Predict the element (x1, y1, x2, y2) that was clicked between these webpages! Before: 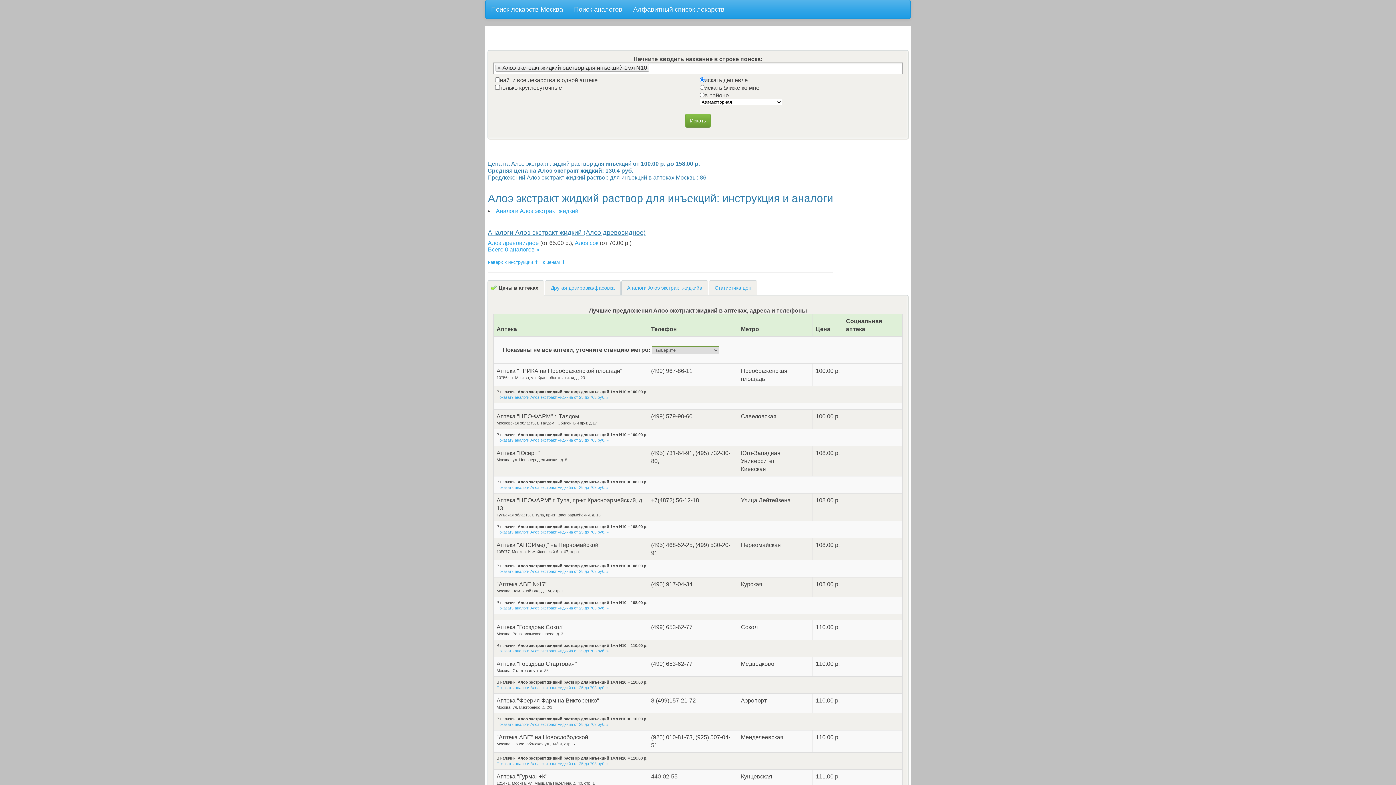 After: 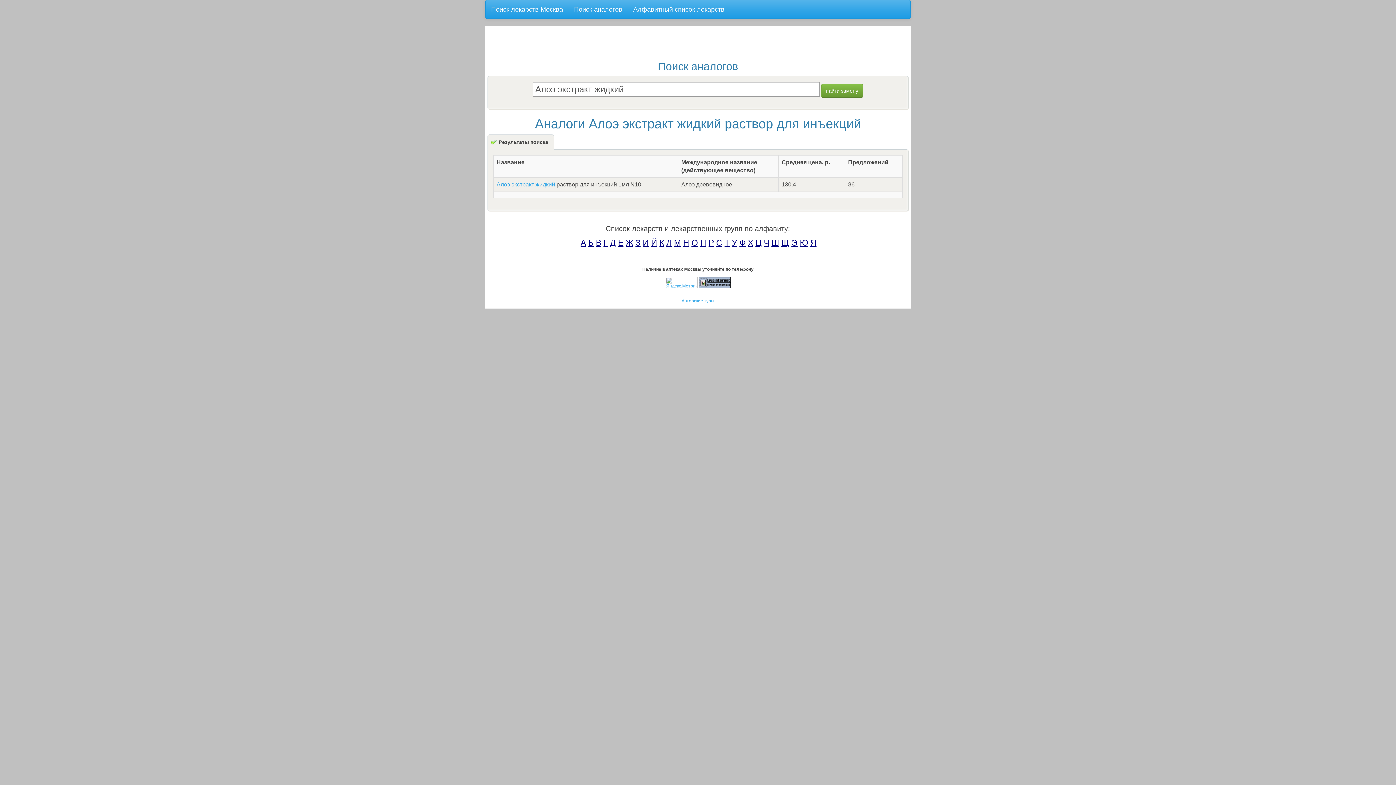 Action: label: Показать аналоги Алоэ экстракт жидкийа от 25 до 703 руб. » bbox: (496, 569, 608, 573)